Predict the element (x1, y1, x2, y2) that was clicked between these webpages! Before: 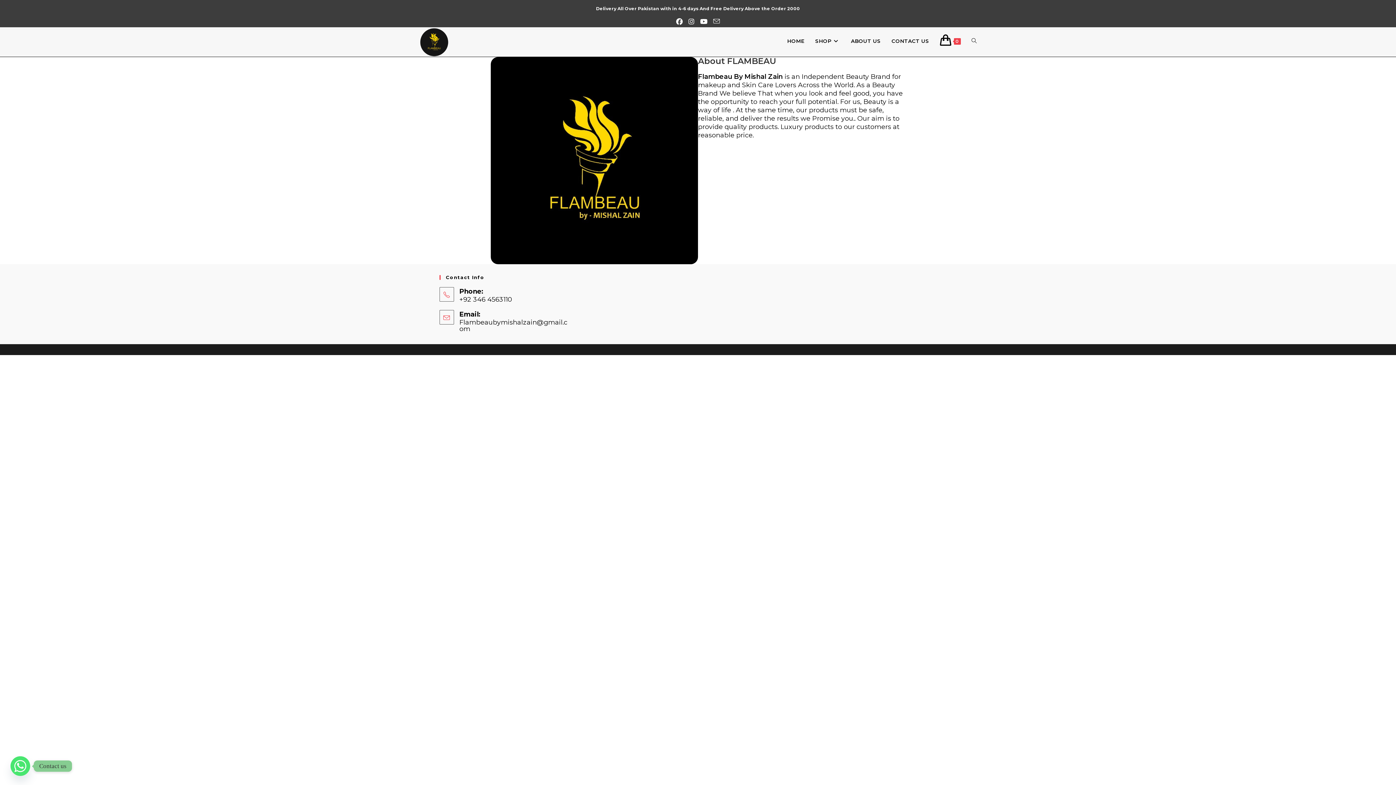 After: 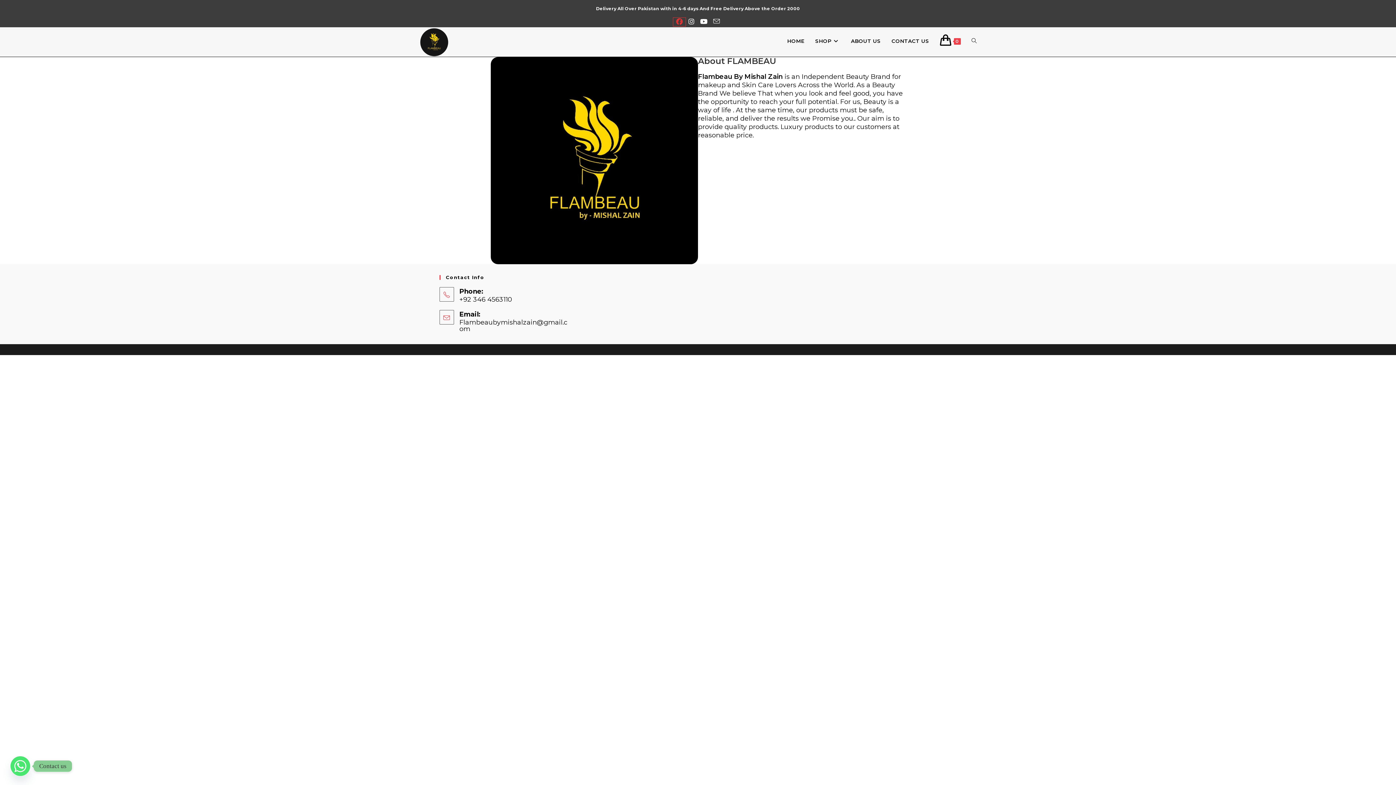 Action: bbox: (673, 17, 685, 26) label: Facebook (opens in a new tab)